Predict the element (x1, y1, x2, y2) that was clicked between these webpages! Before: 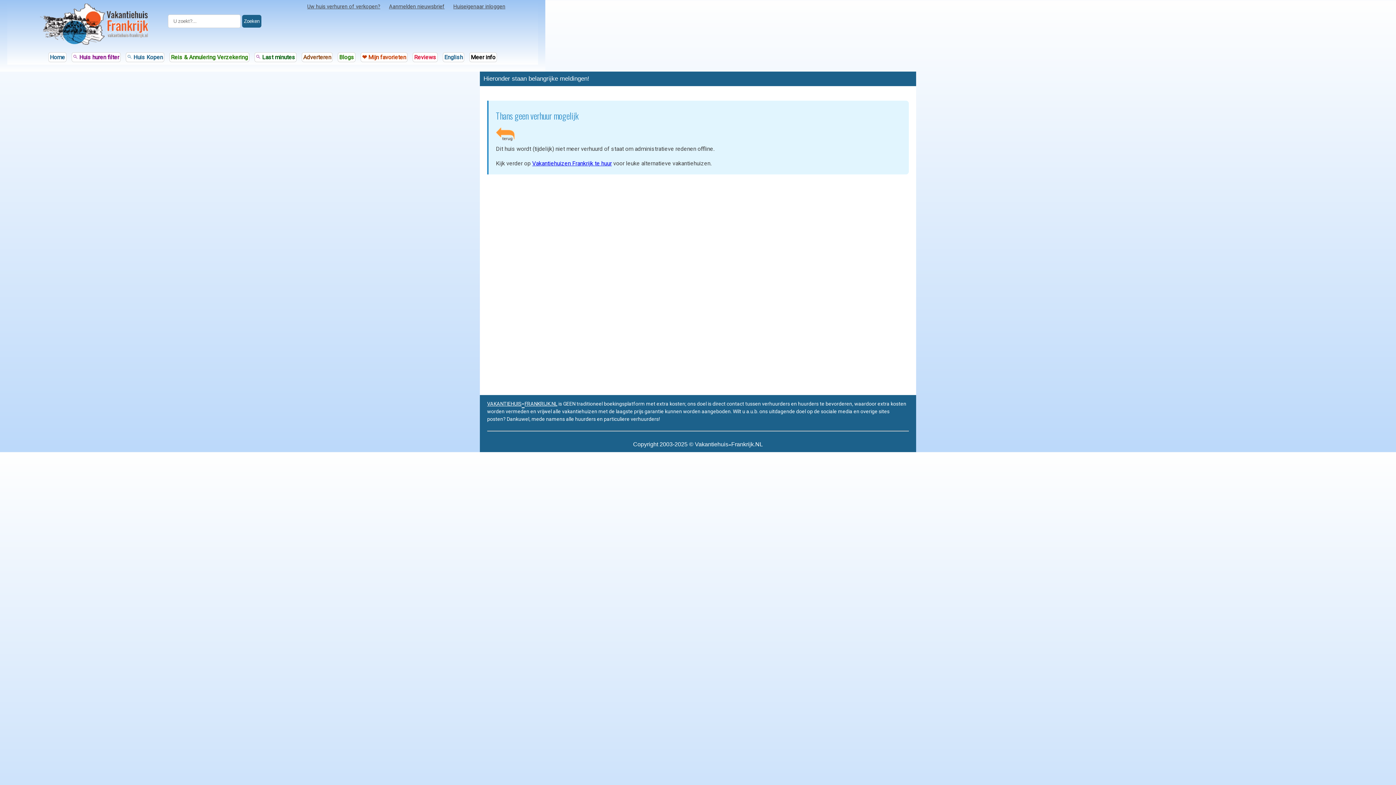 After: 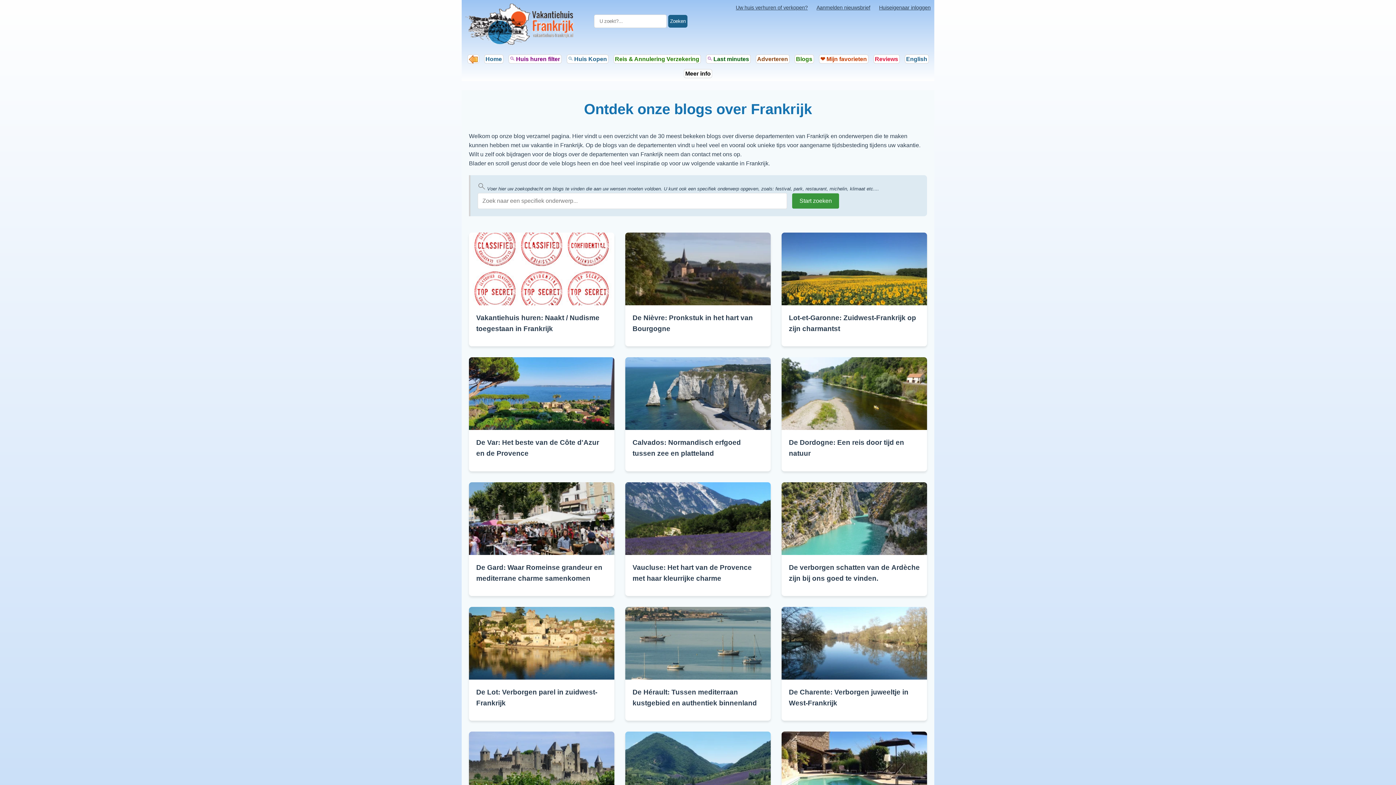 Action: label: Blogs bbox: (337, 52, 355, 62)